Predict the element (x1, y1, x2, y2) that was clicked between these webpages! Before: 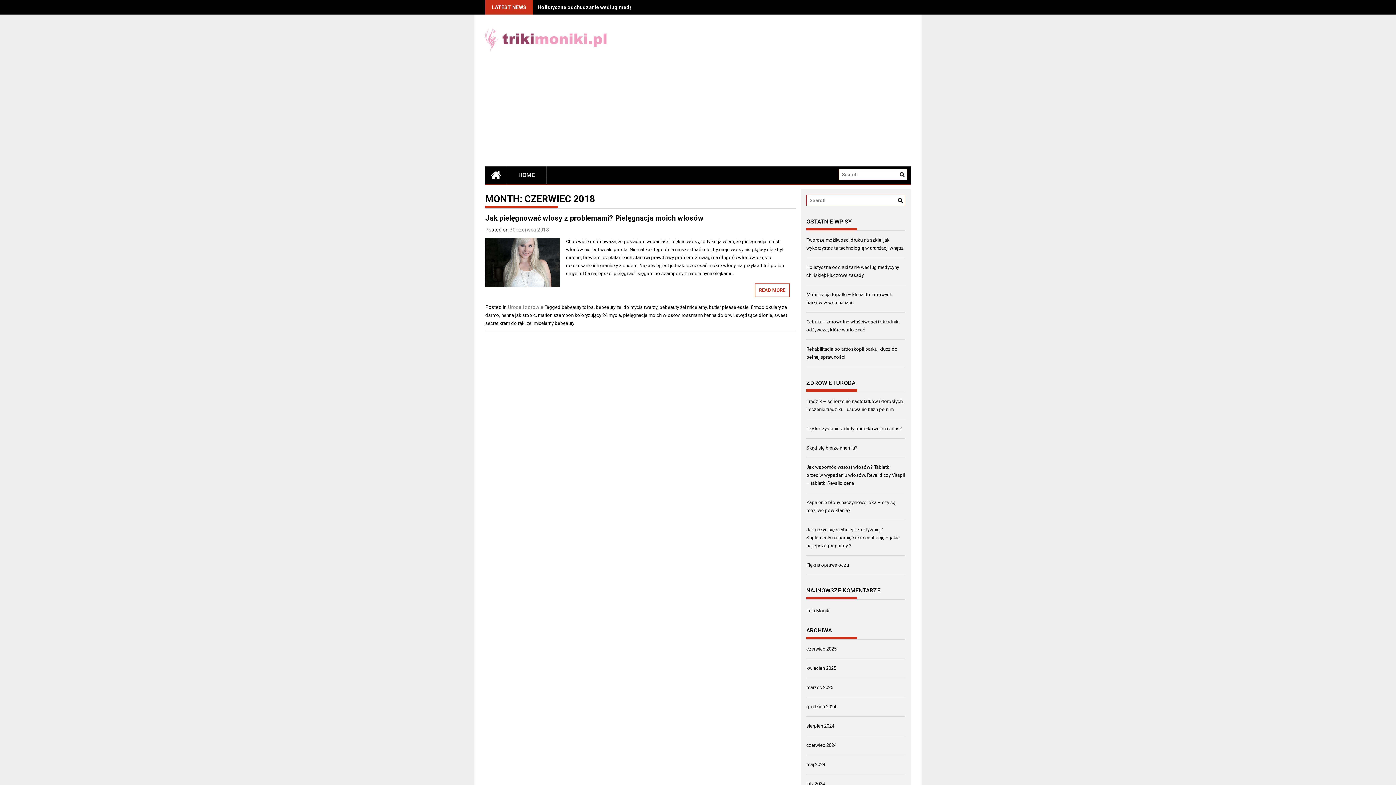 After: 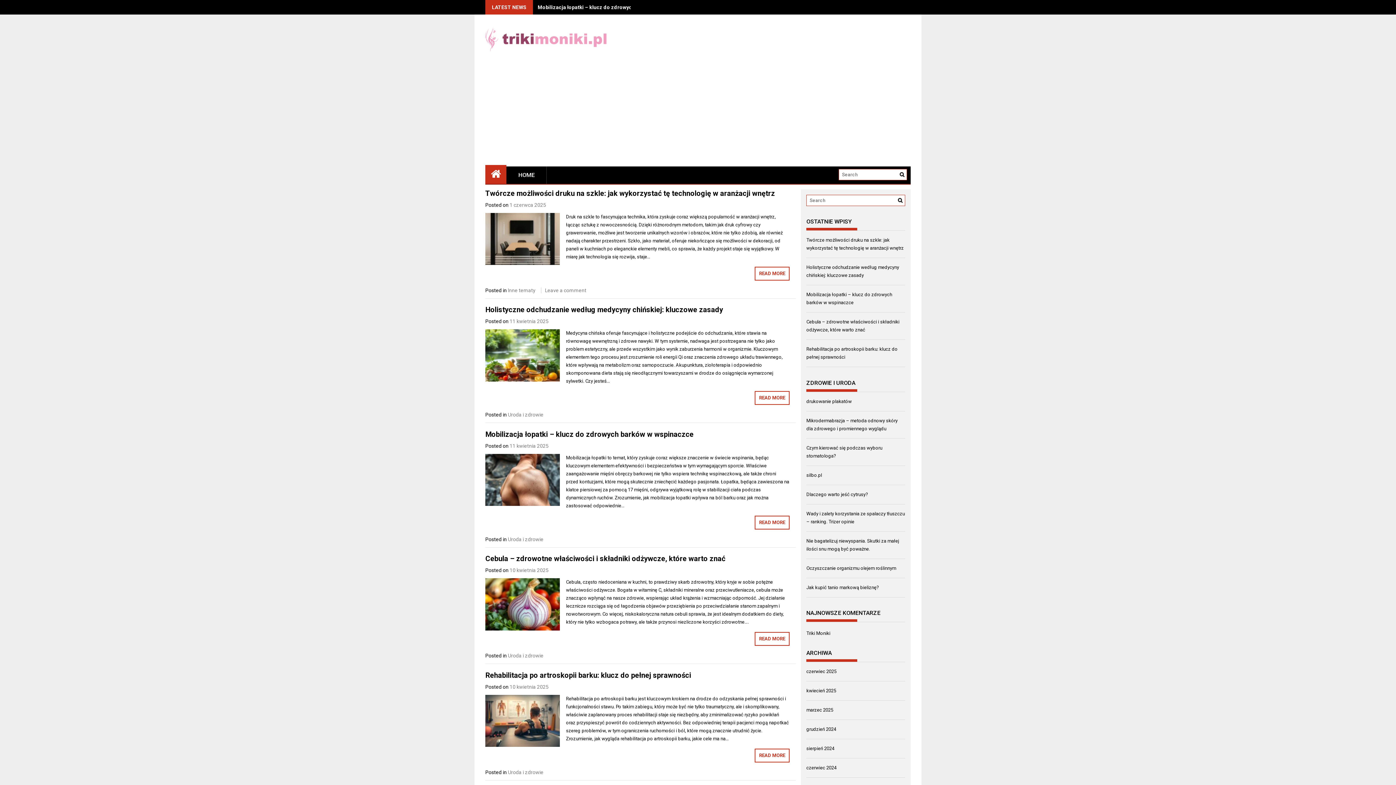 Action: bbox: (485, 166, 506, 183)